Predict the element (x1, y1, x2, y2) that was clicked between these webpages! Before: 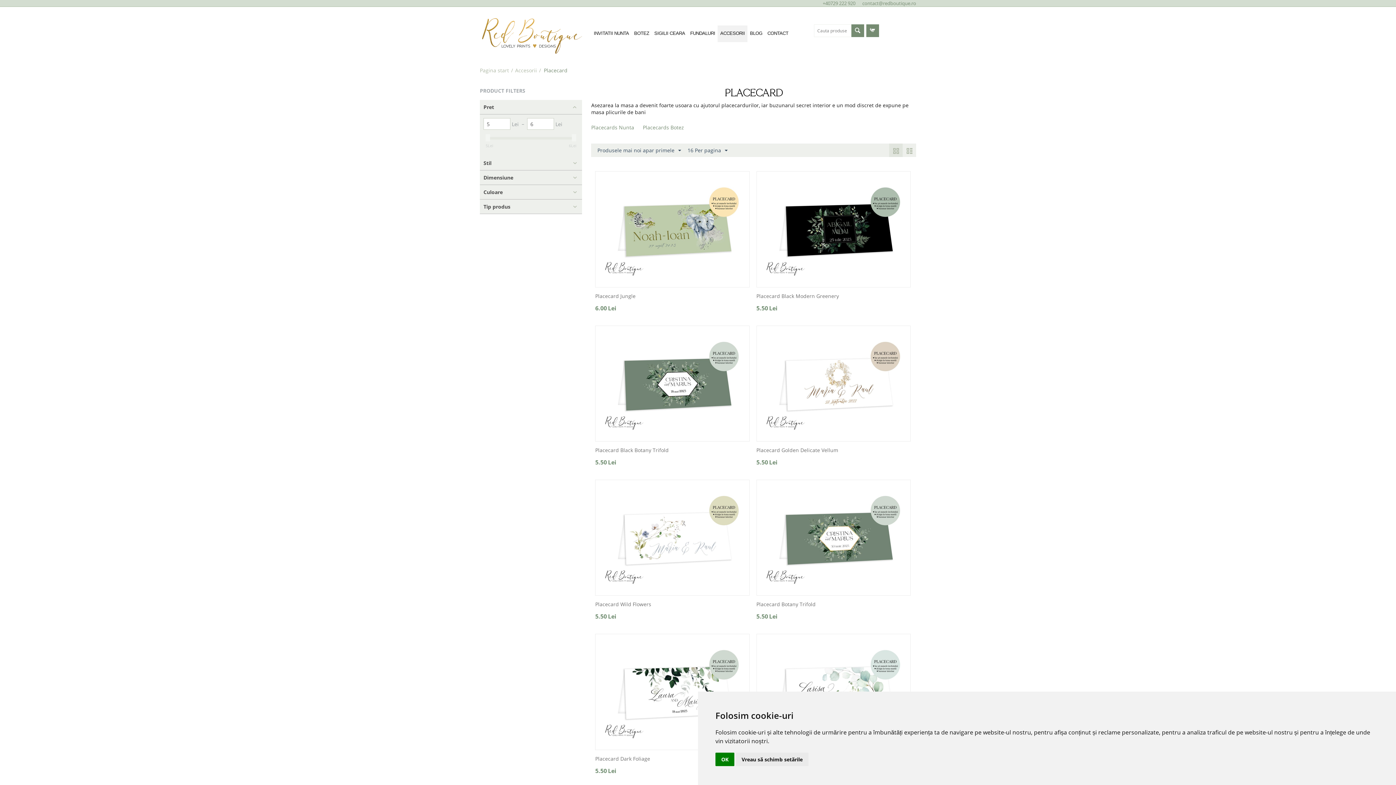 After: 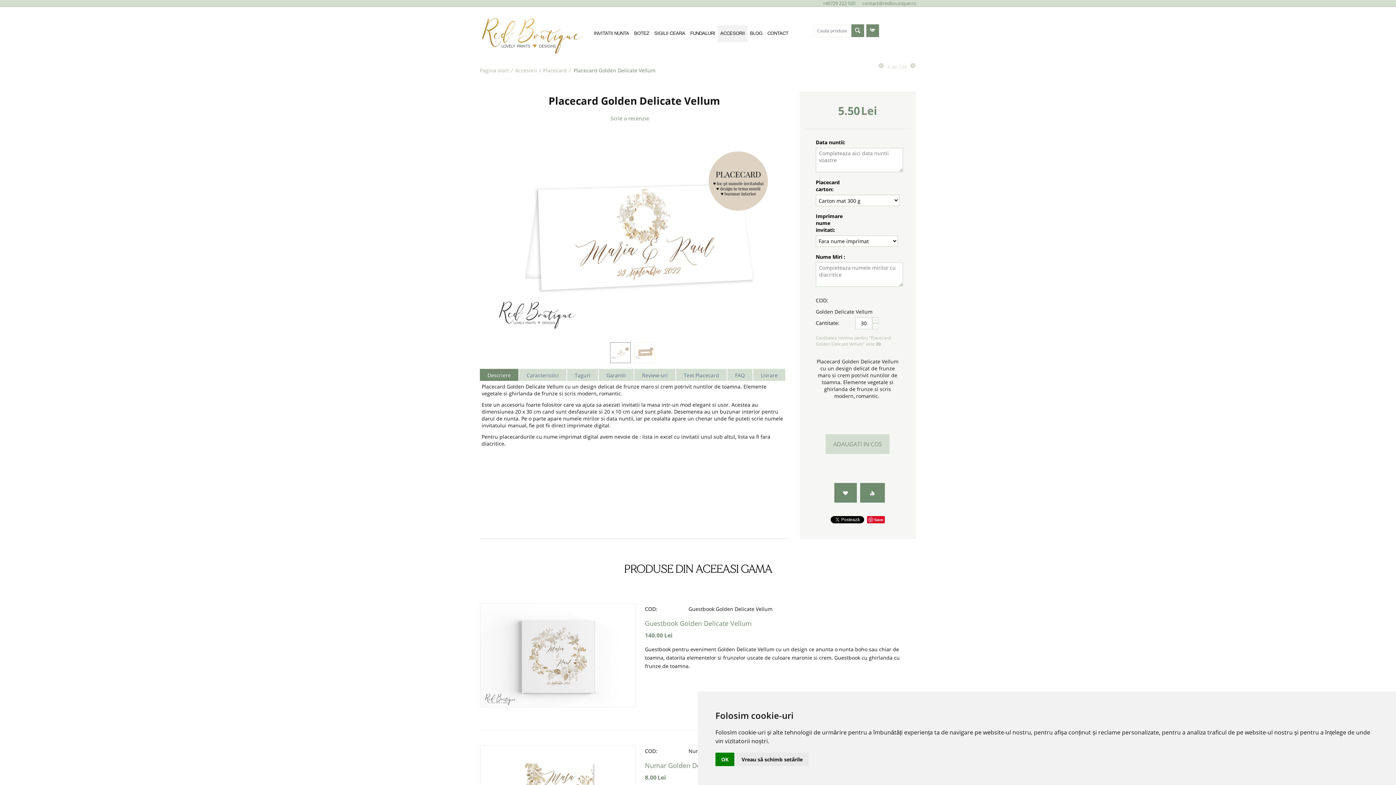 Action: bbox: (756, 447, 911, 453) label: Placecard Golden Delicate Vellum